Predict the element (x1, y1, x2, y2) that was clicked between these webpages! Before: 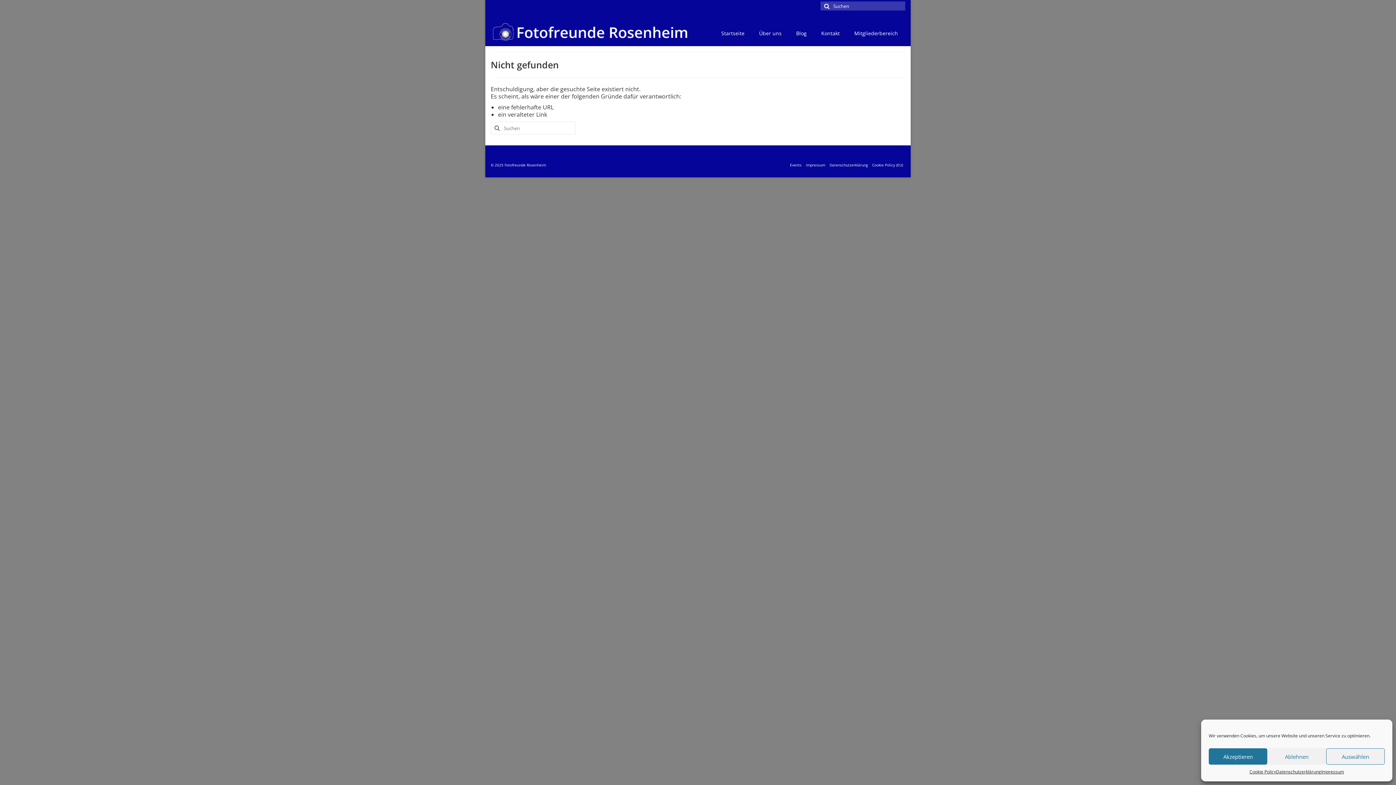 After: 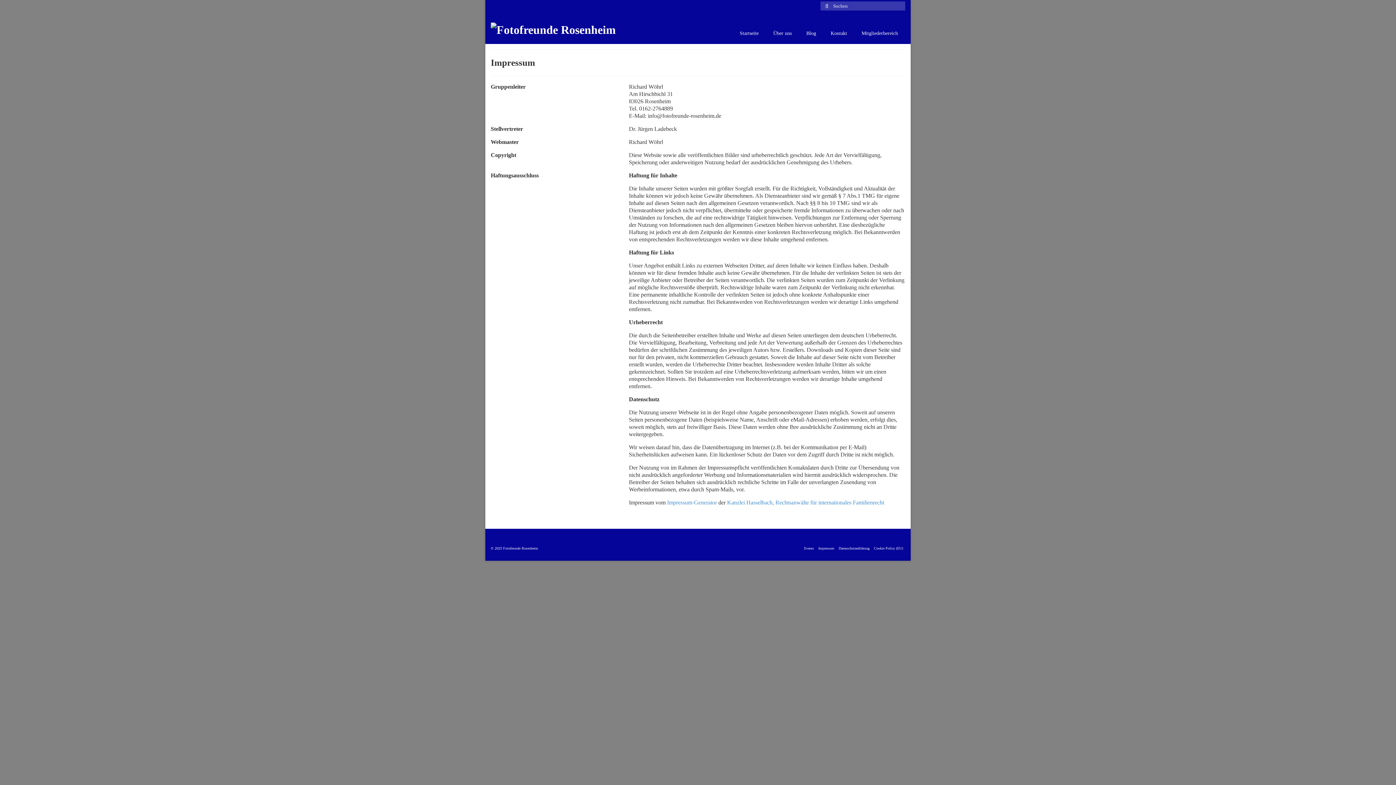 Action: label: Impressum bbox: (804, 160, 827, 170)